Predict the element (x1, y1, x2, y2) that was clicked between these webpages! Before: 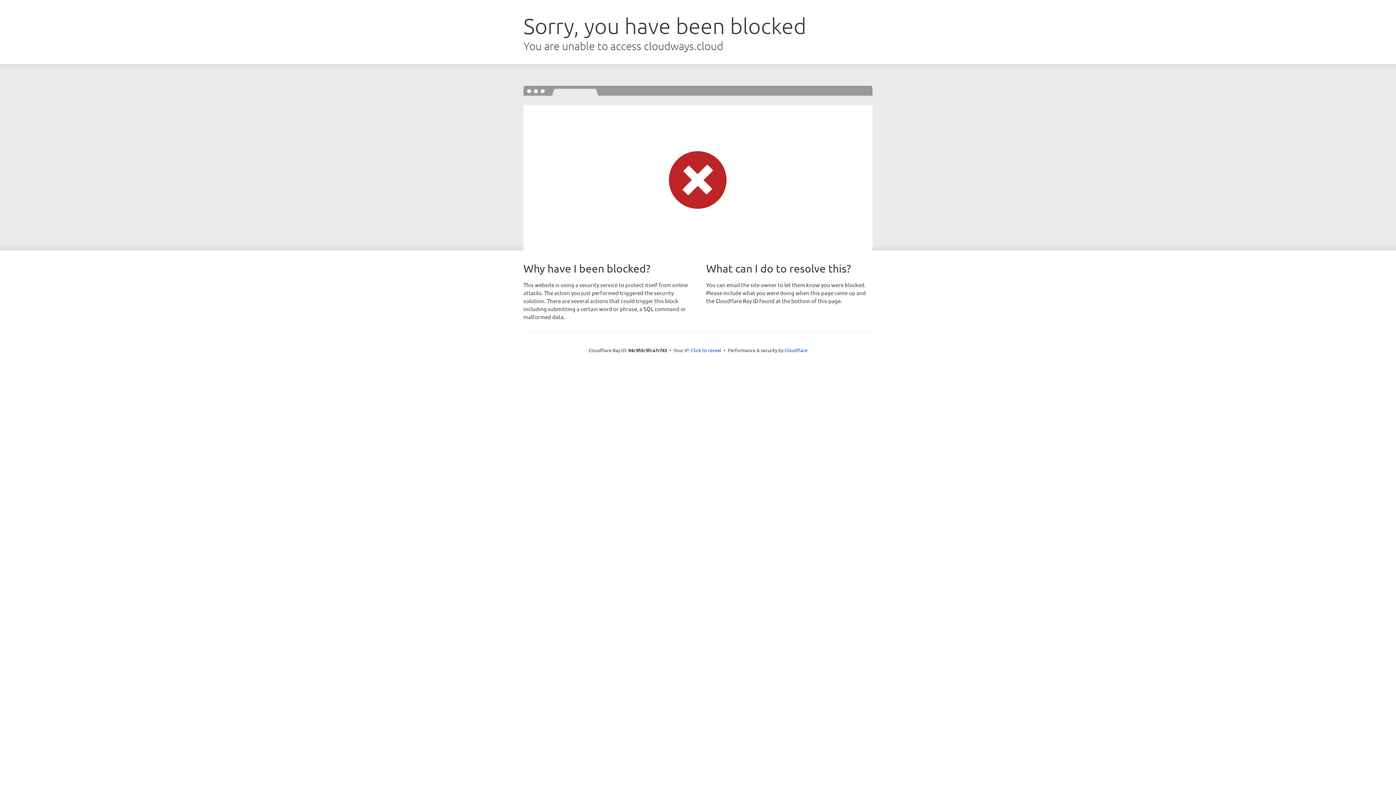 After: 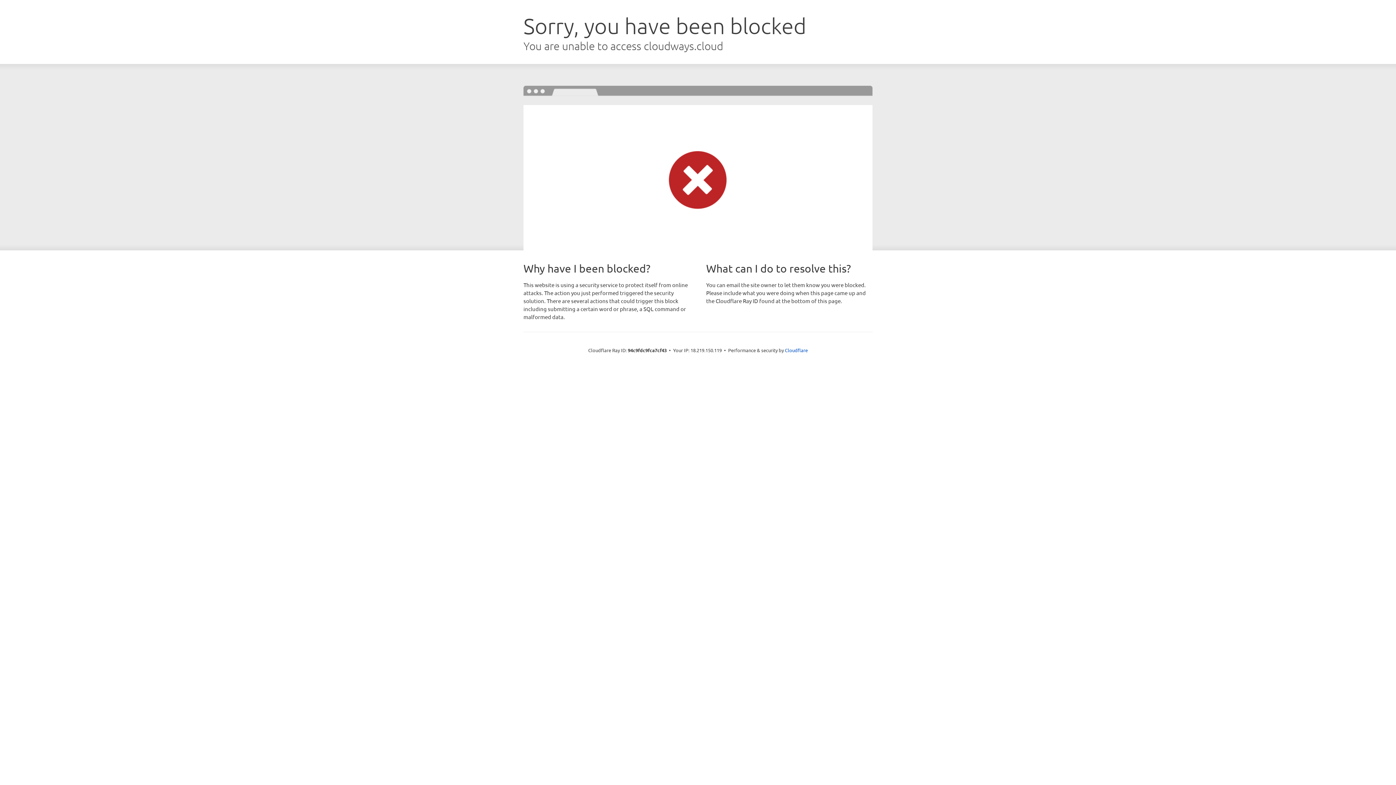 Action: label: Click to reveal bbox: (691, 346, 721, 353)